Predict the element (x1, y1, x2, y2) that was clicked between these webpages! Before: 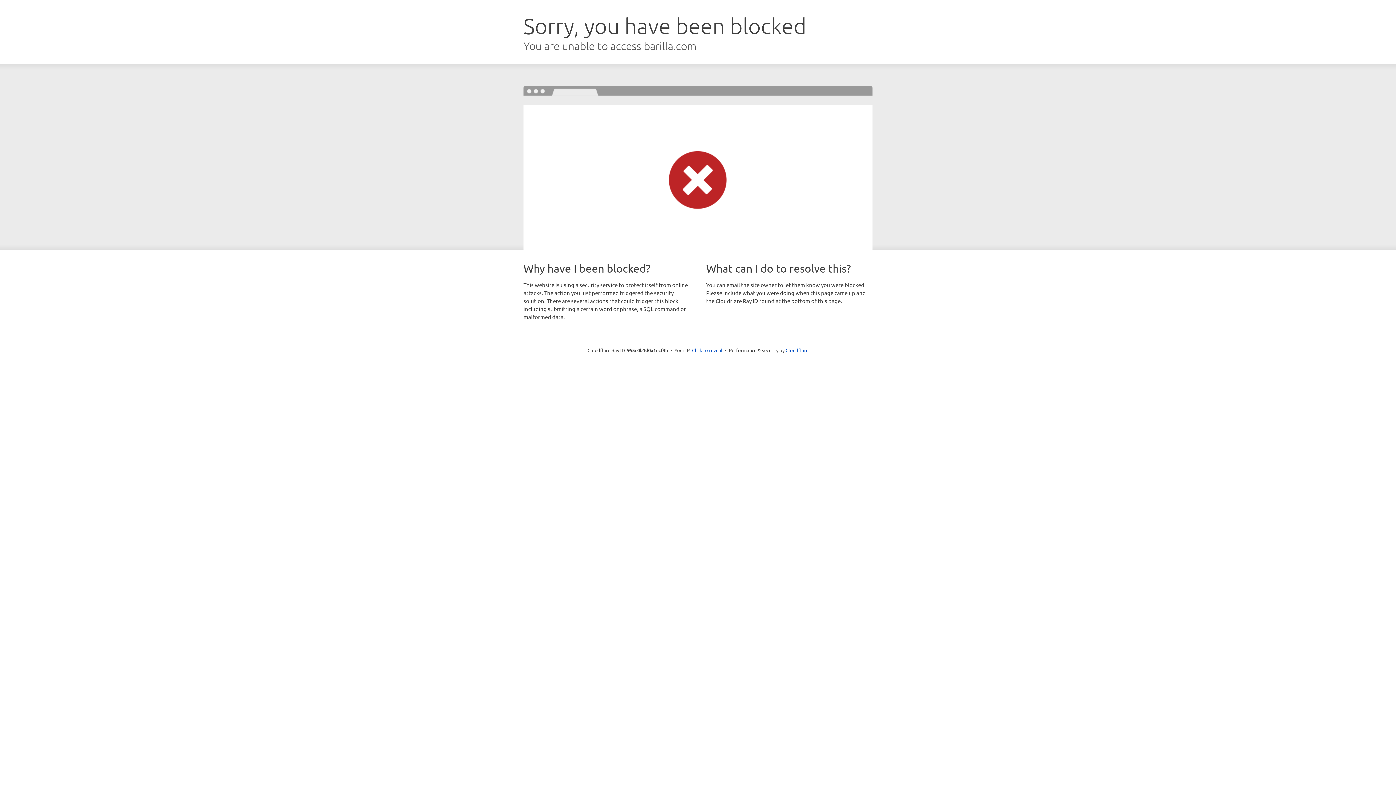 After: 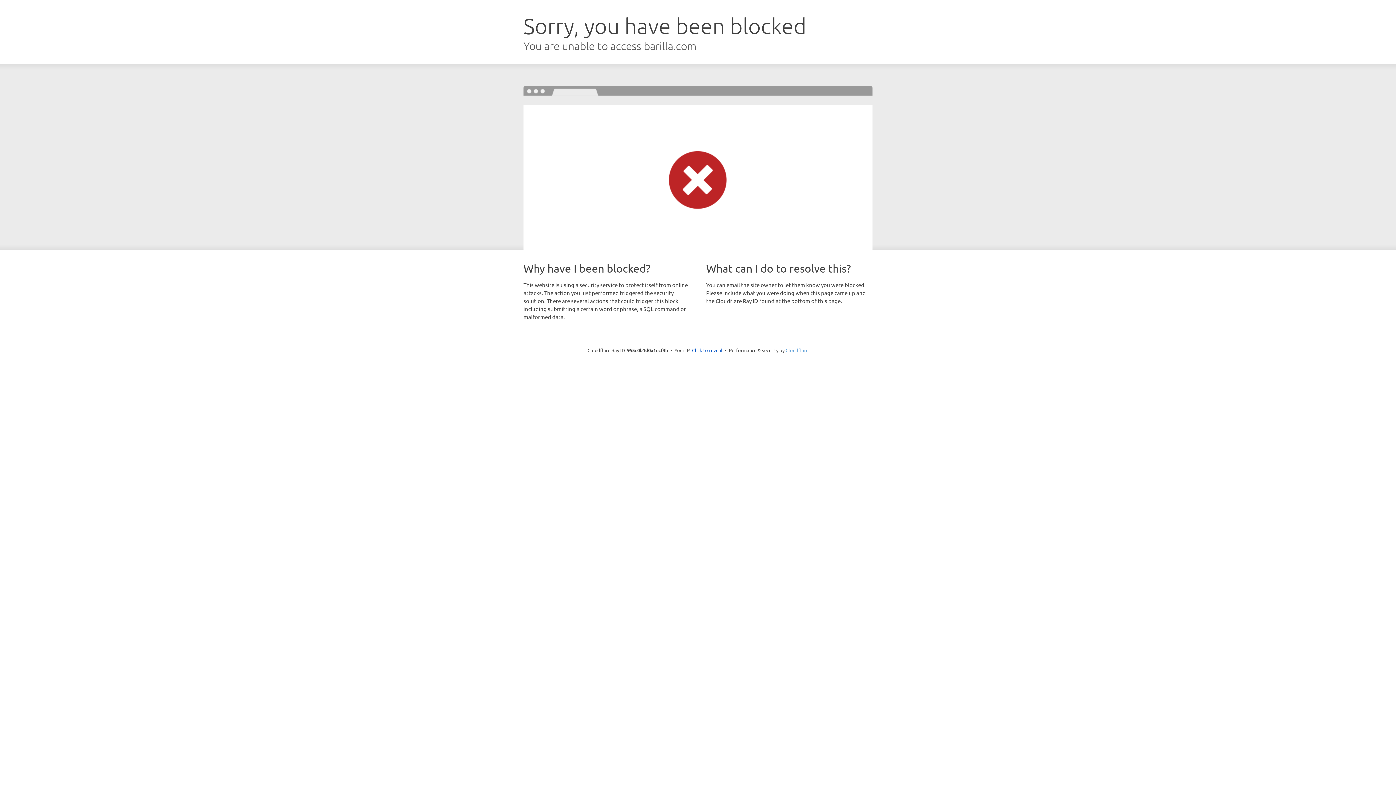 Action: label: Cloudflare bbox: (785, 347, 808, 353)